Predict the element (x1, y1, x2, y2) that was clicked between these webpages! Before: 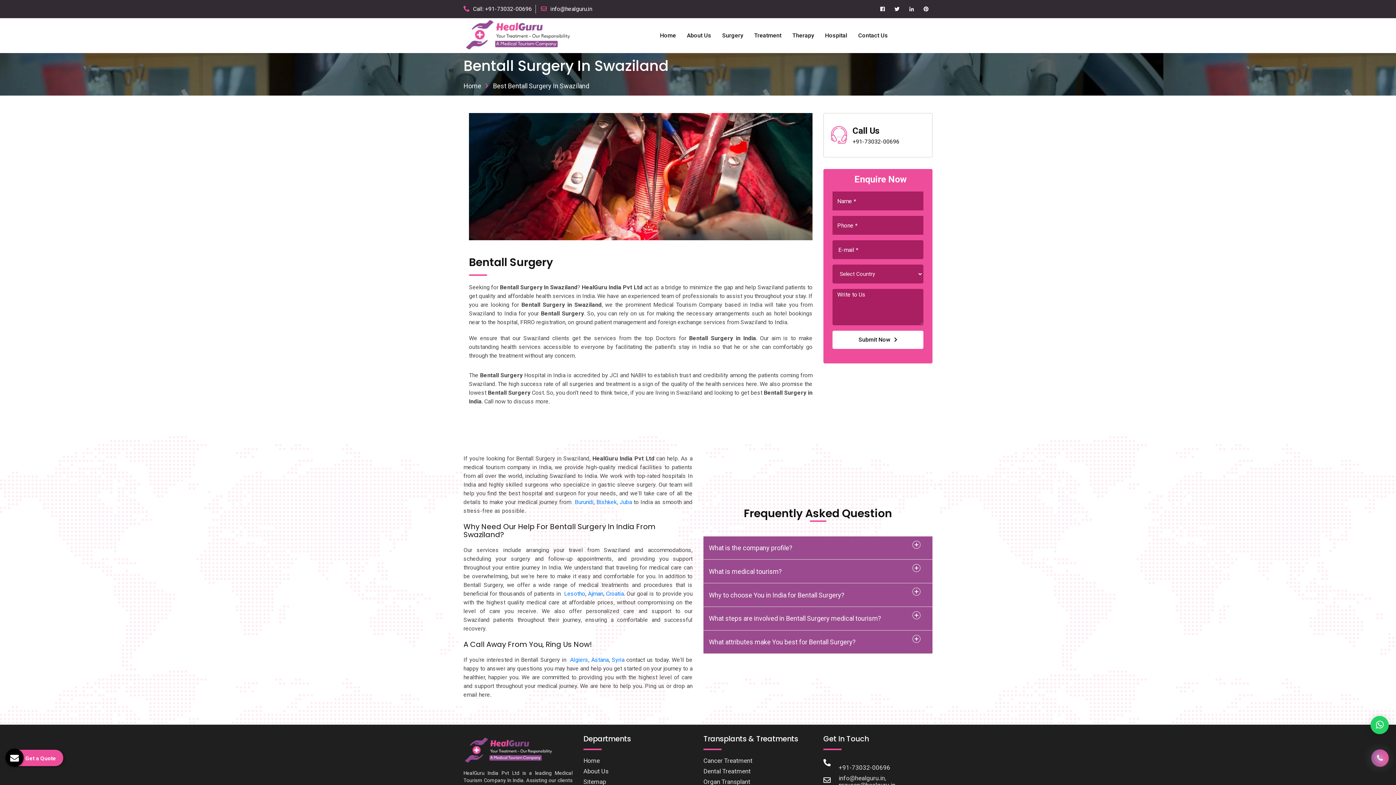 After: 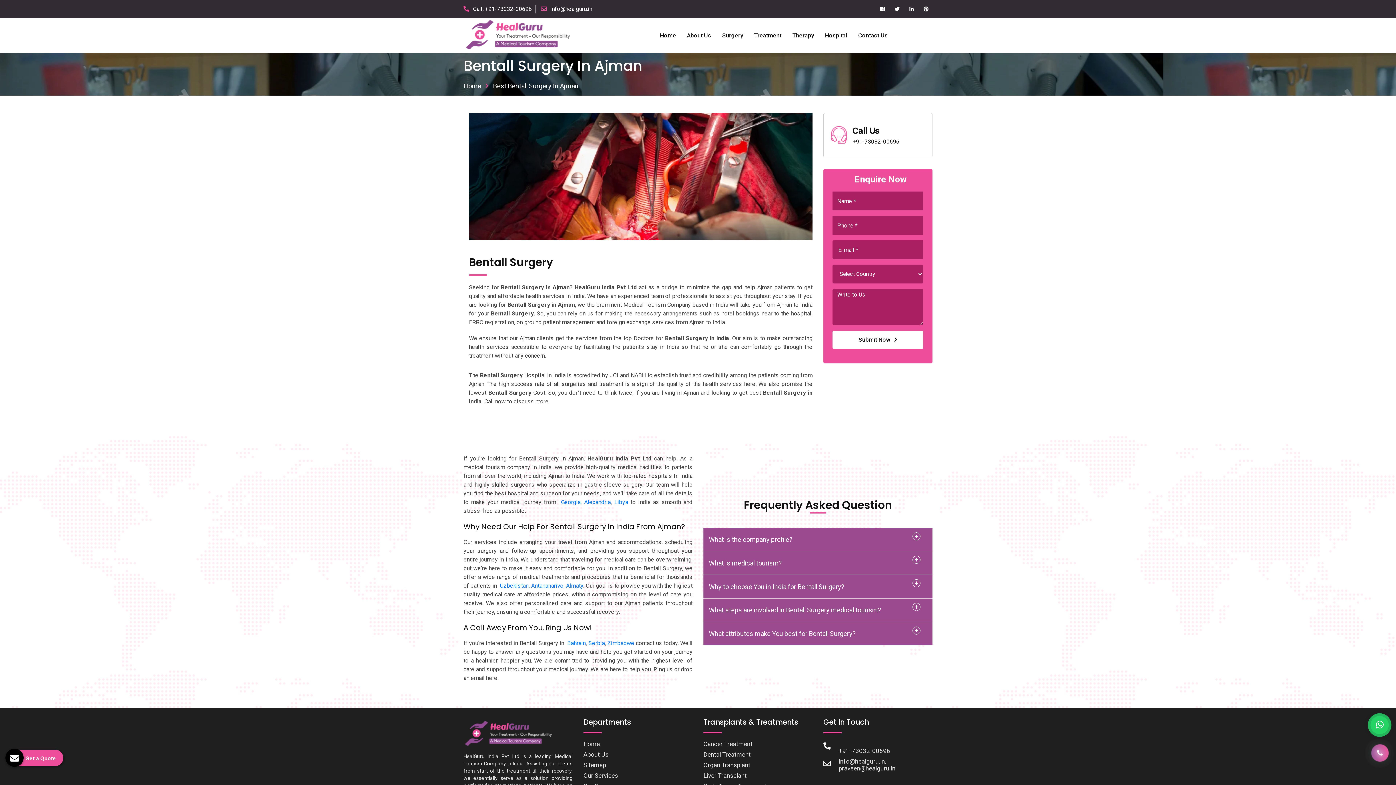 Action: label: Ajman bbox: (588, 590, 603, 597)